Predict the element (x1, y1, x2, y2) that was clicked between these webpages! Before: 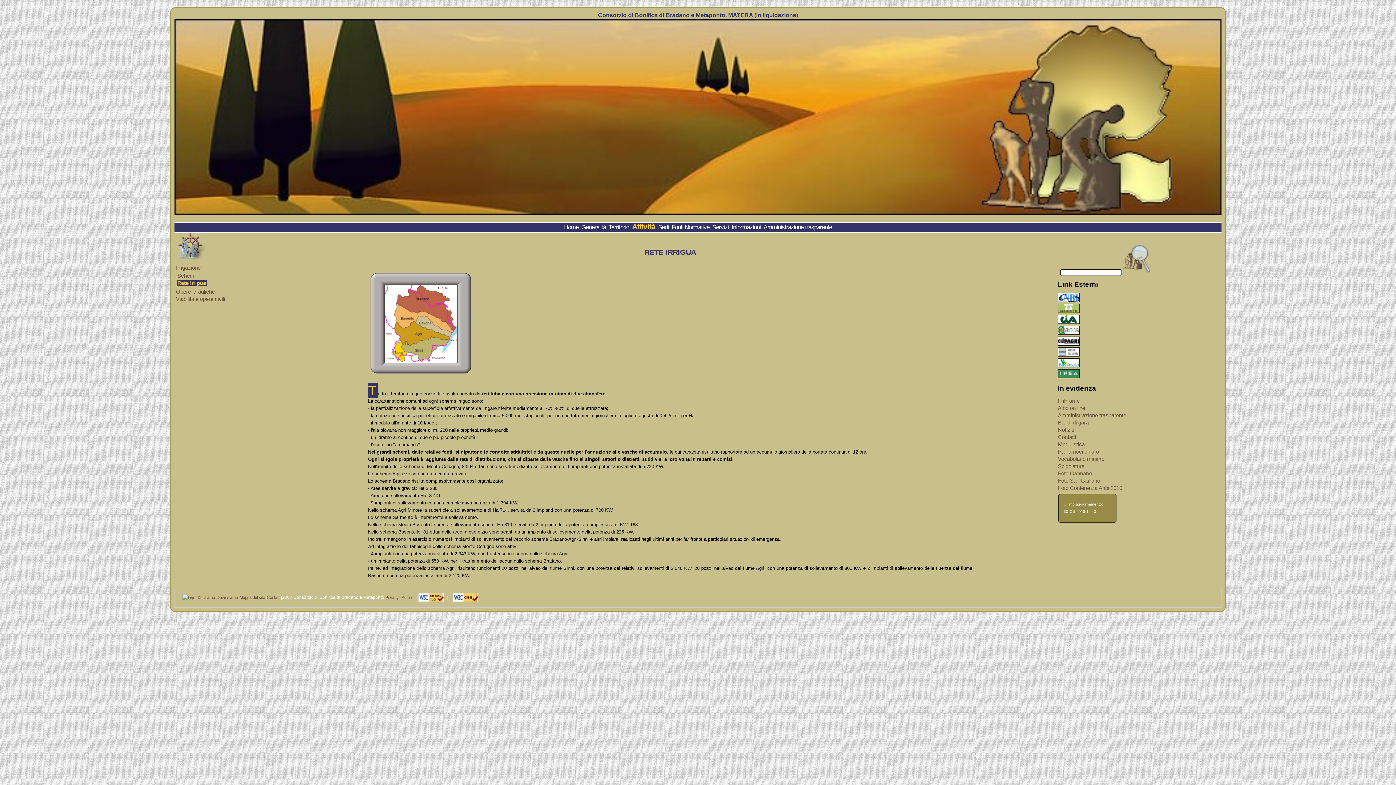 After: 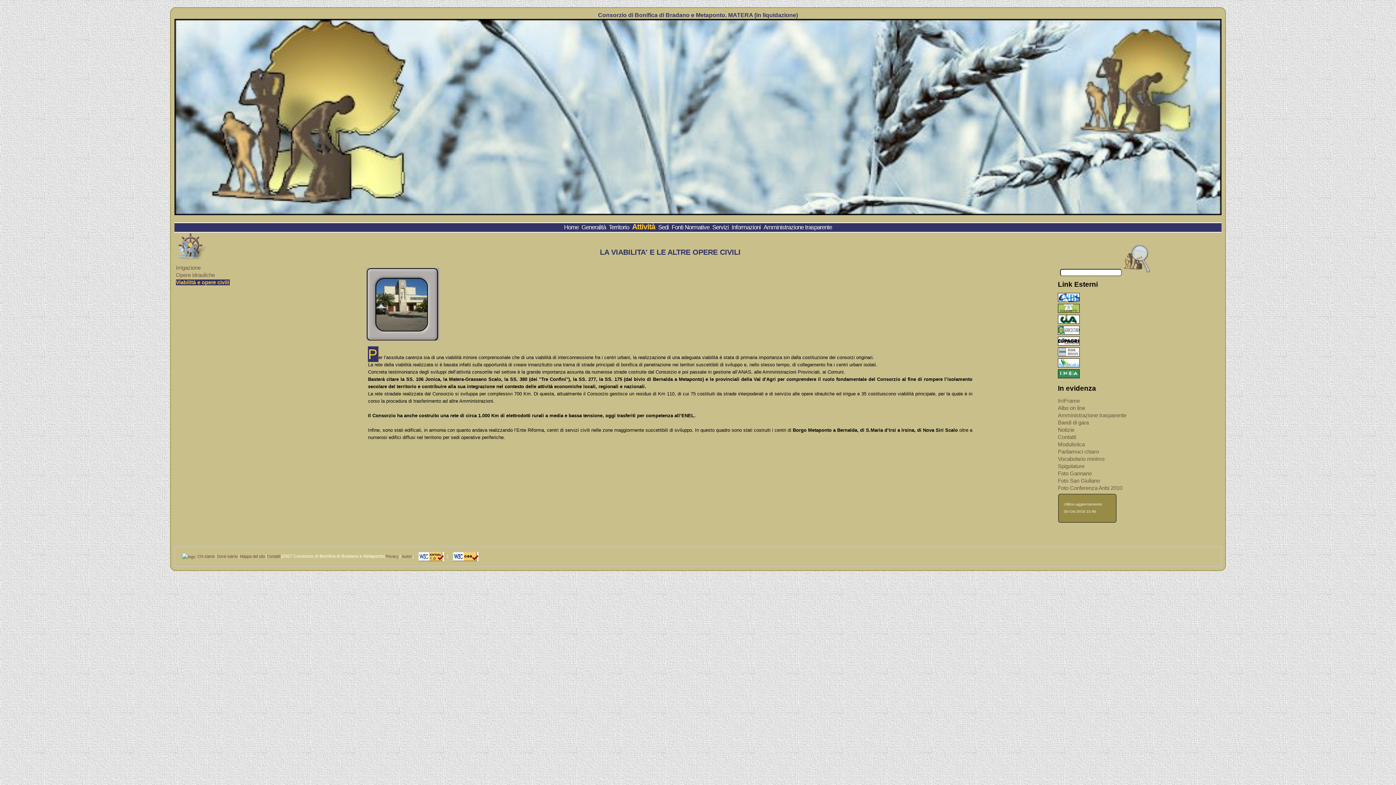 Action: bbox: (176, 296, 225, 302) label: Viabilità e opere civili